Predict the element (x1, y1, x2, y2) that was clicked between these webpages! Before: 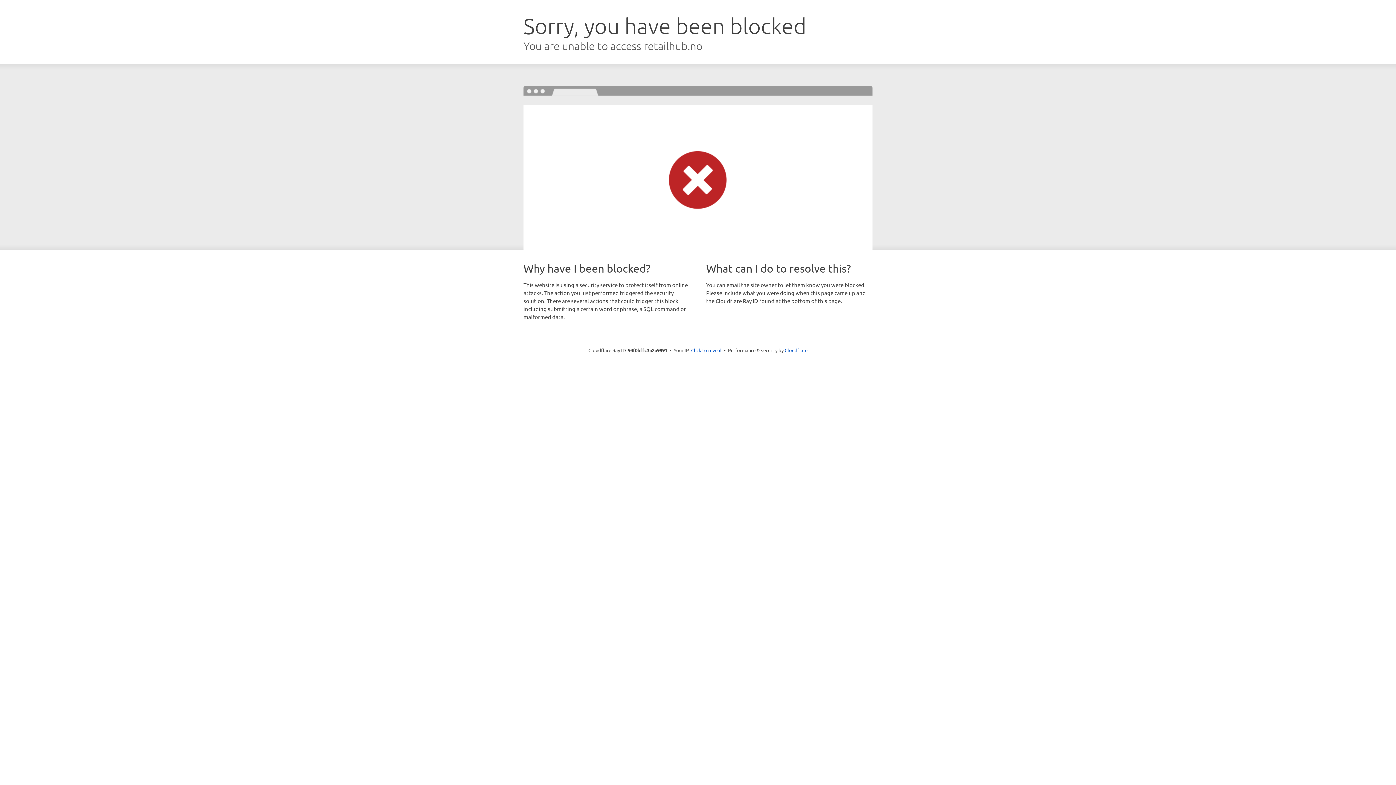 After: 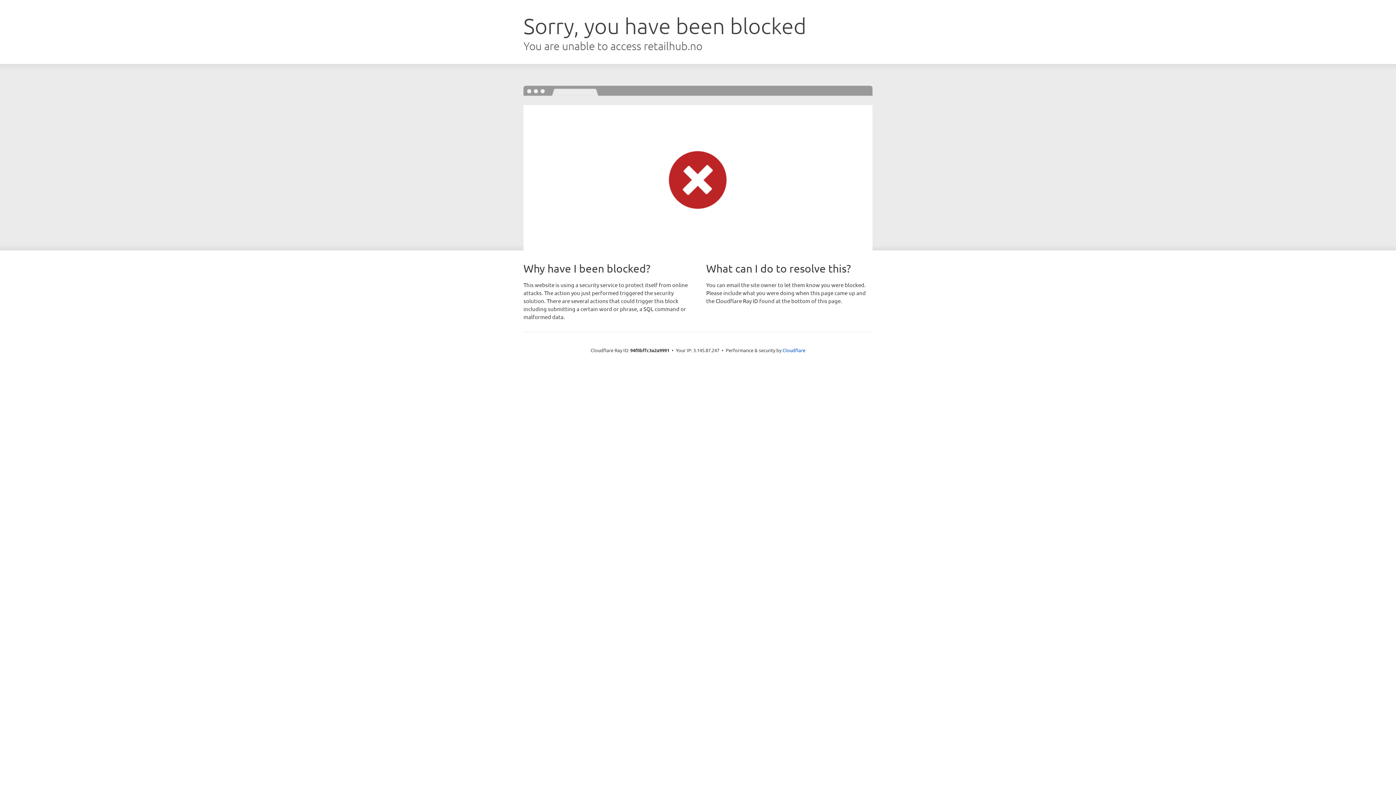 Action: label: Click to reveal bbox: (691, 346, 721, 353)